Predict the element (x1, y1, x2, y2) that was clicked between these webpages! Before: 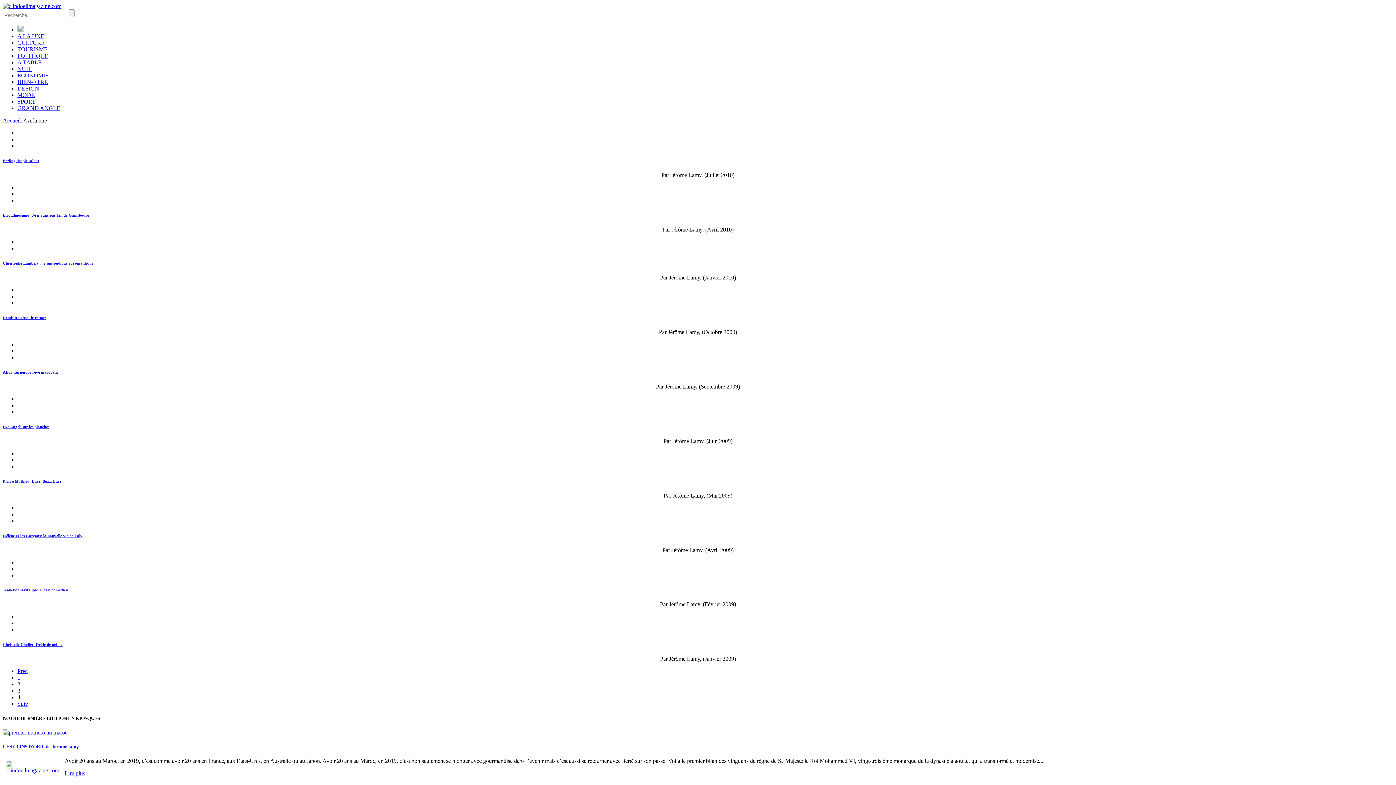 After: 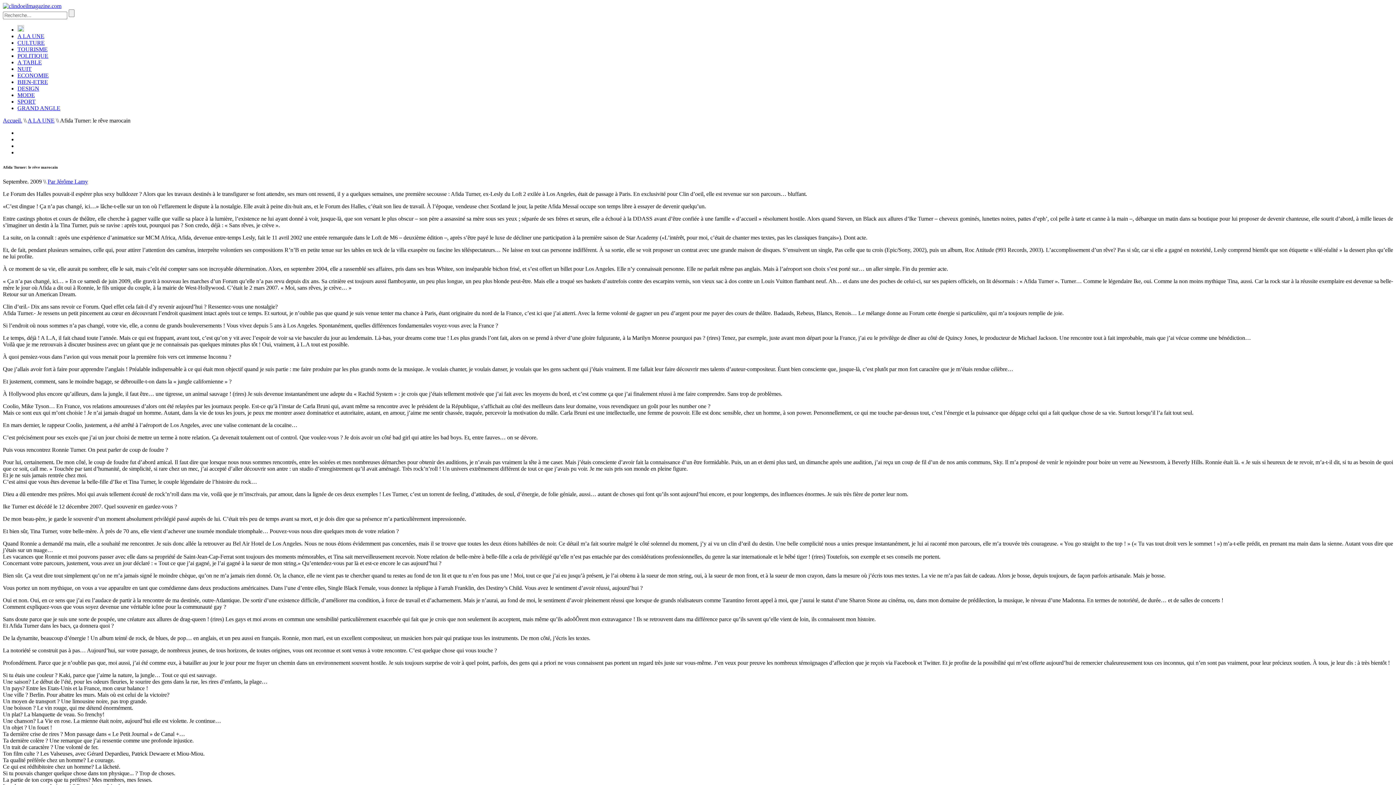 Action: bbox: (2, 370, 57, 374) label: Afida Turner: le rêve marocain